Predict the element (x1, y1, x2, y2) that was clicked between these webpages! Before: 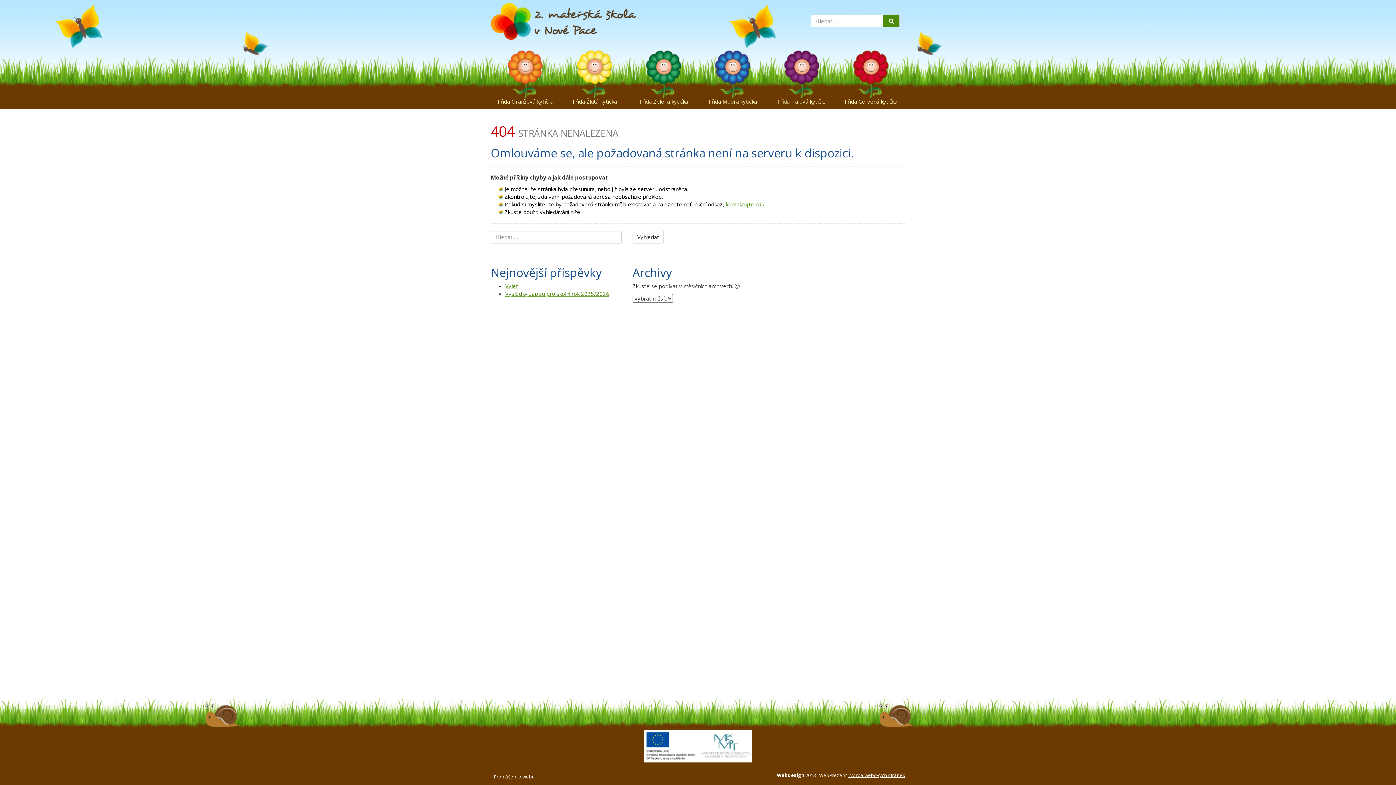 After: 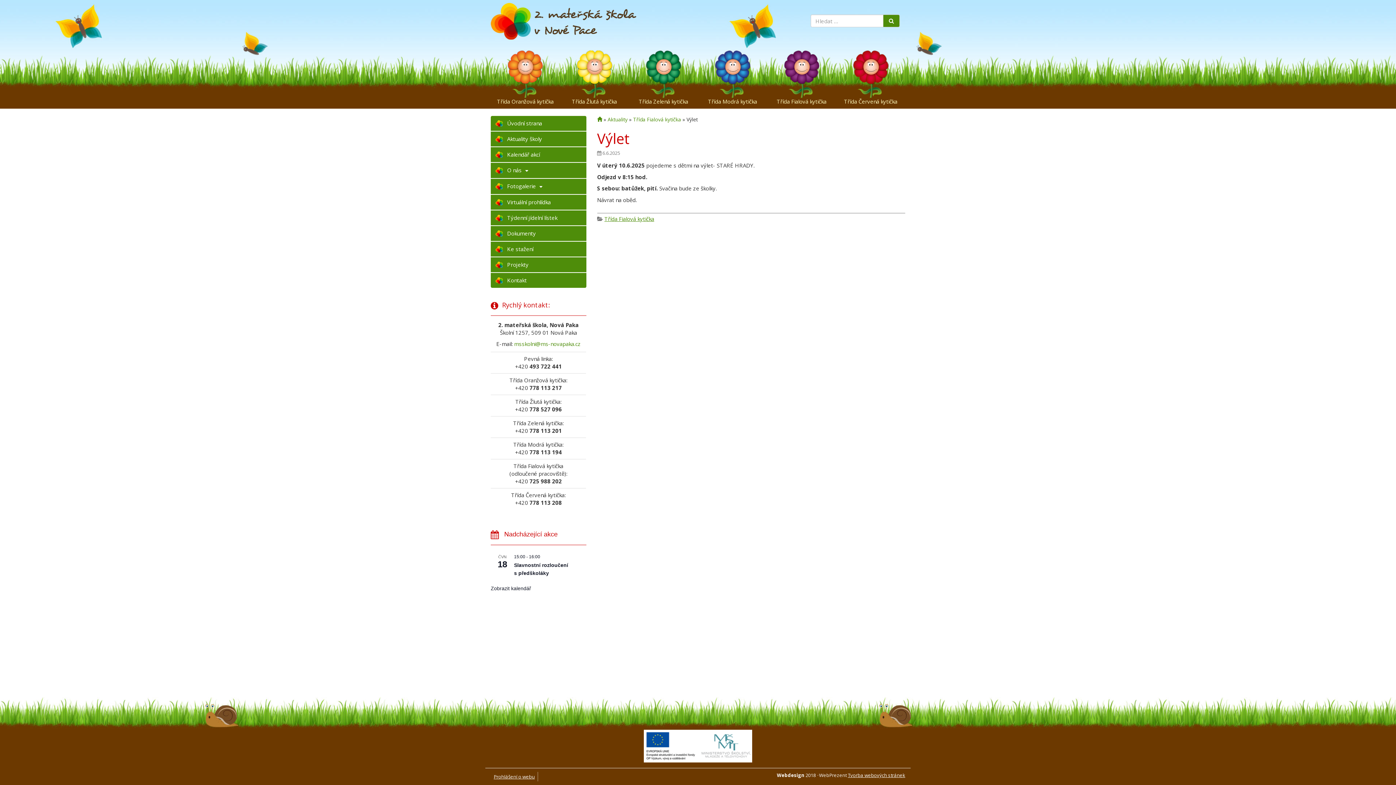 Action: bbox: (505, 282, 518, 289) label: Výlet